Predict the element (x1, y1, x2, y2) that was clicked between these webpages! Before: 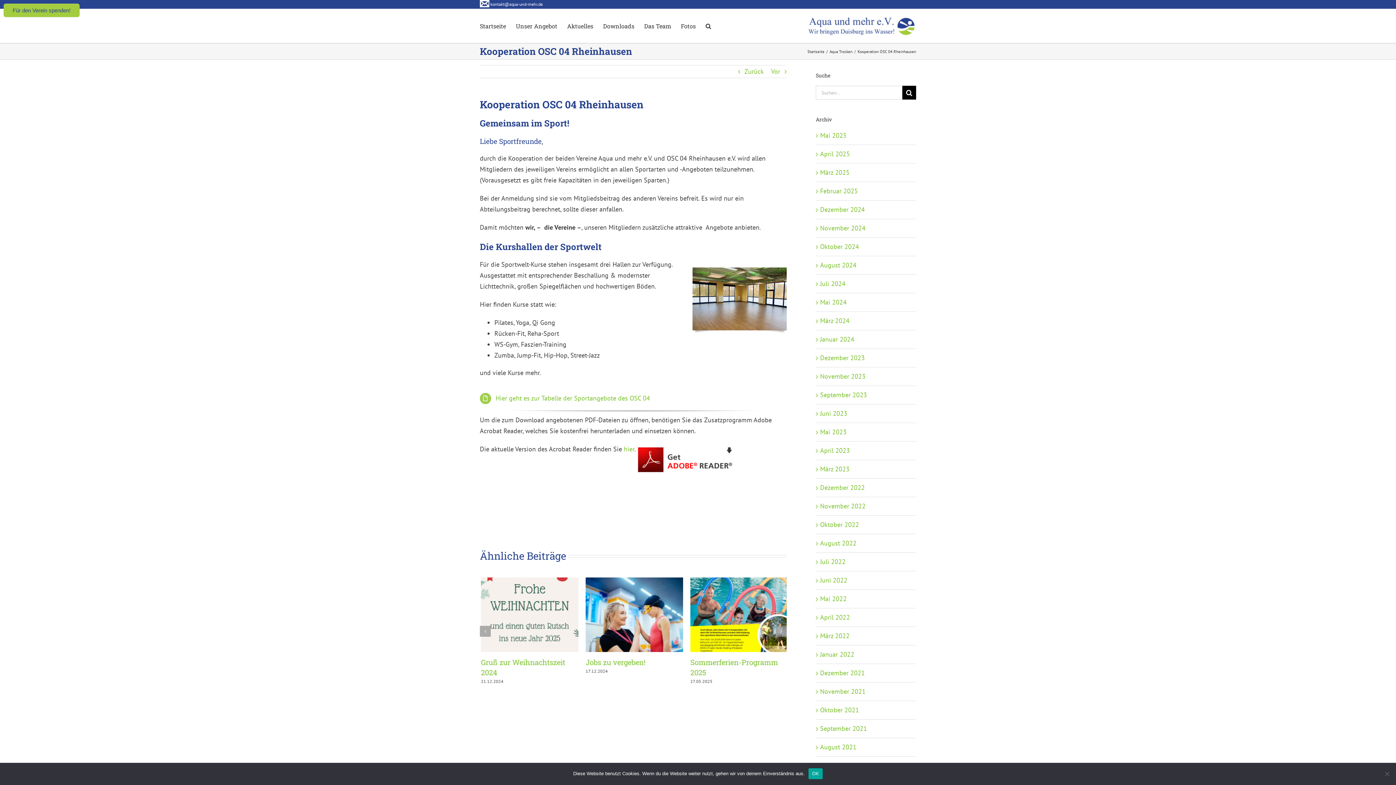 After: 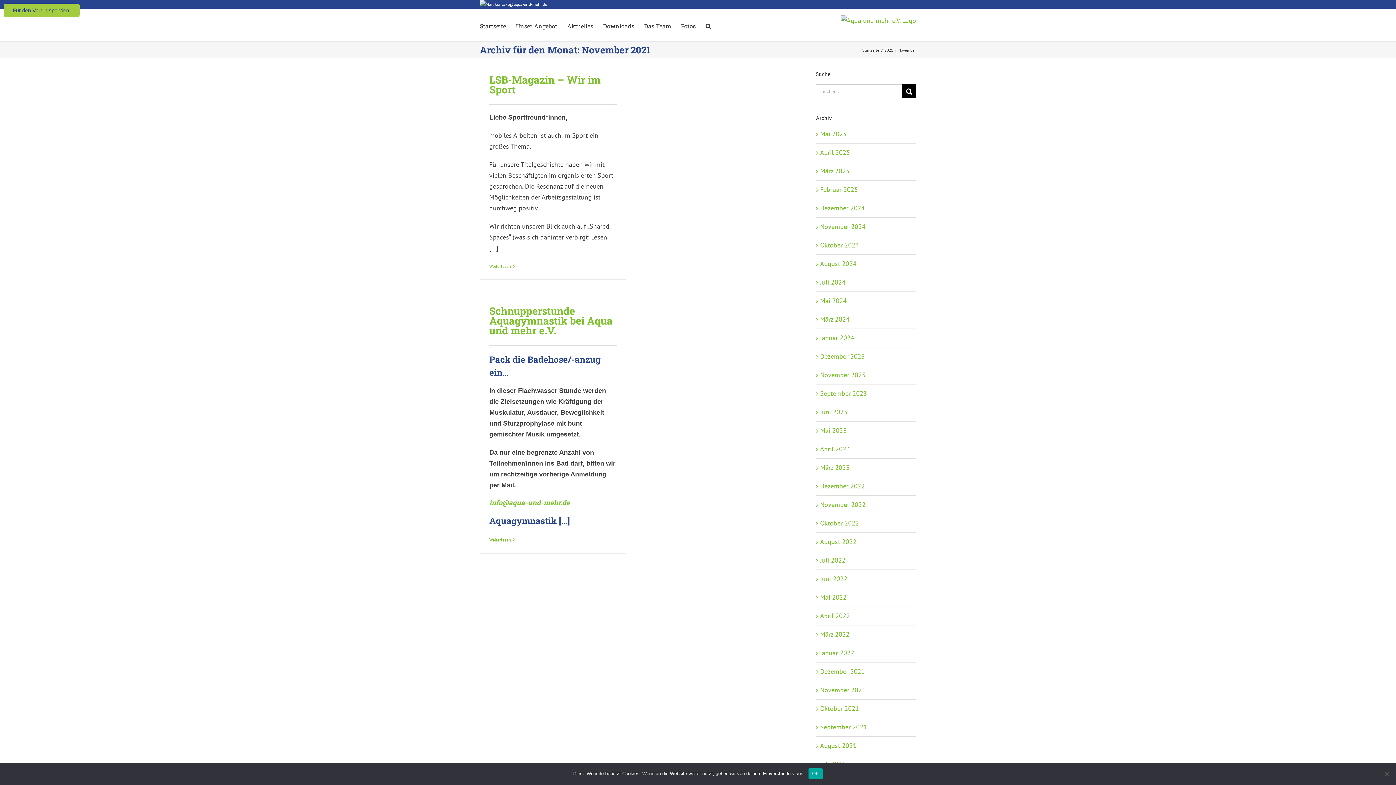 Action: label: November 2021 bbox: (820, 687, 865, 695)